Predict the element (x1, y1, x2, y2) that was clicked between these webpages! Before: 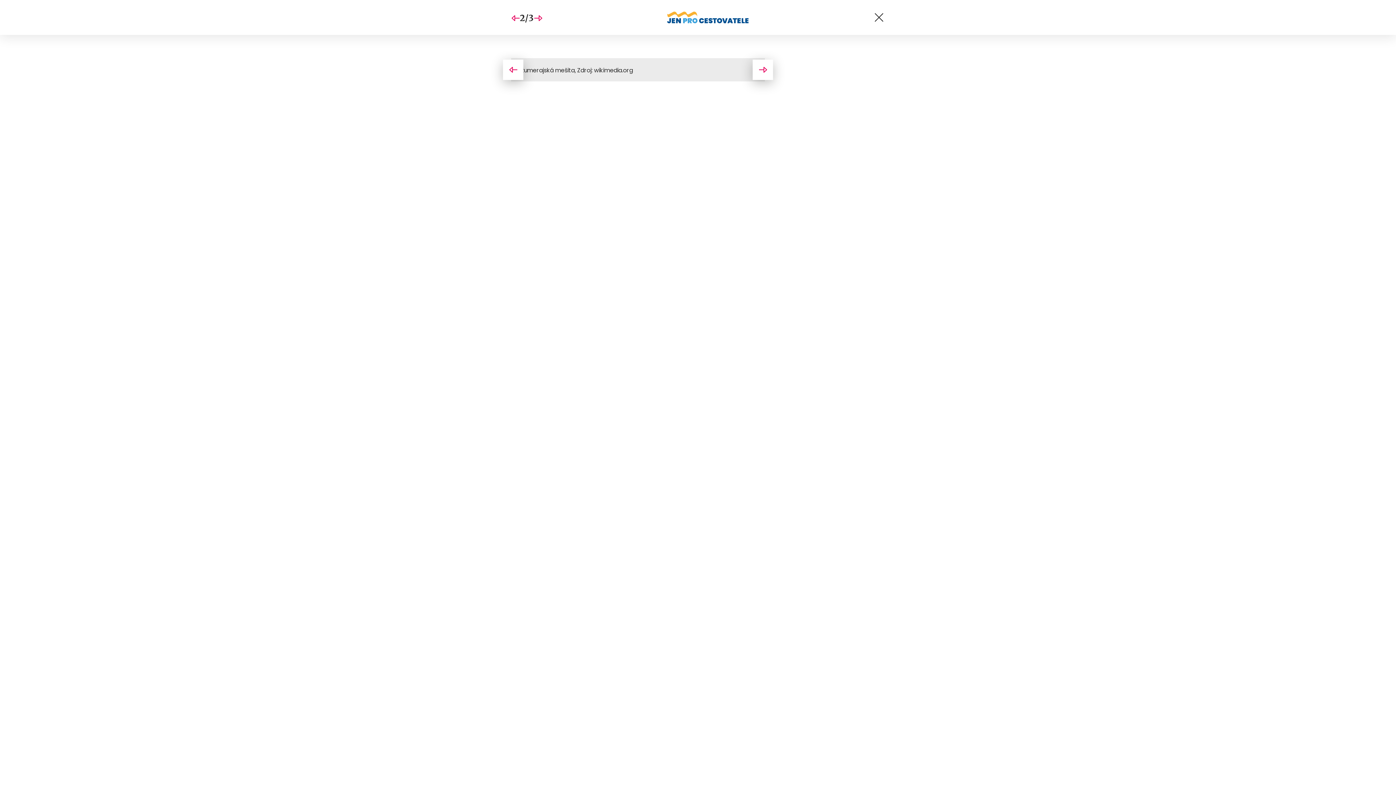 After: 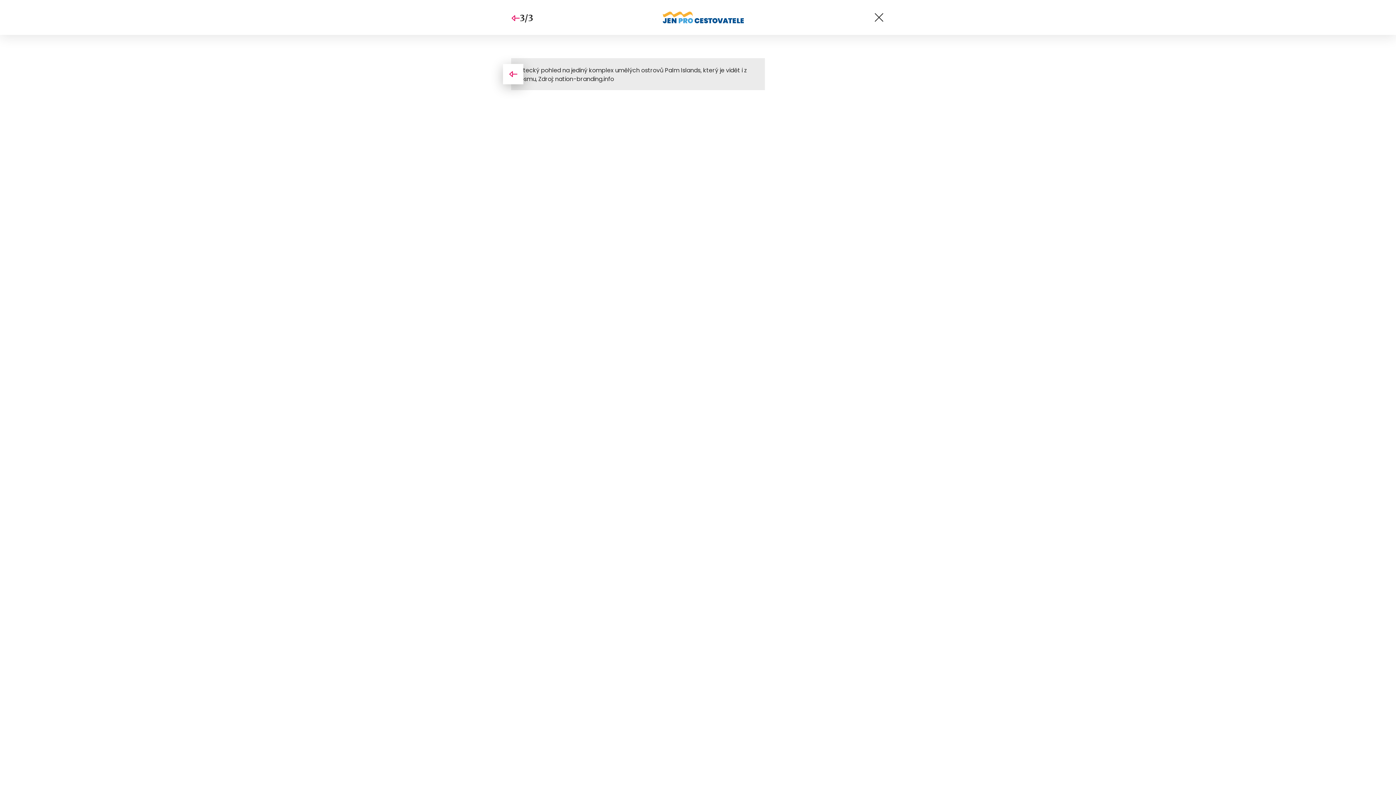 Action: bbox: (533, 8, 542, 28)